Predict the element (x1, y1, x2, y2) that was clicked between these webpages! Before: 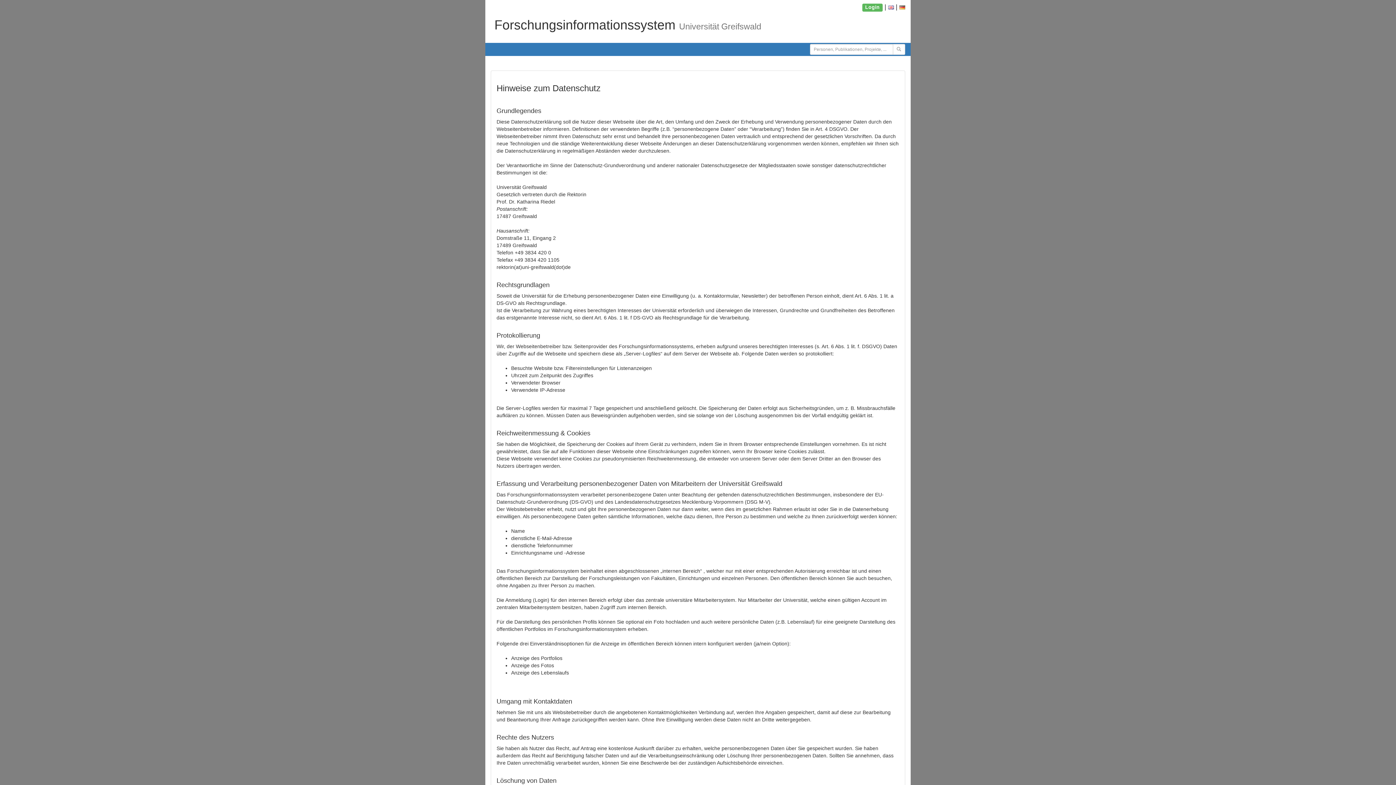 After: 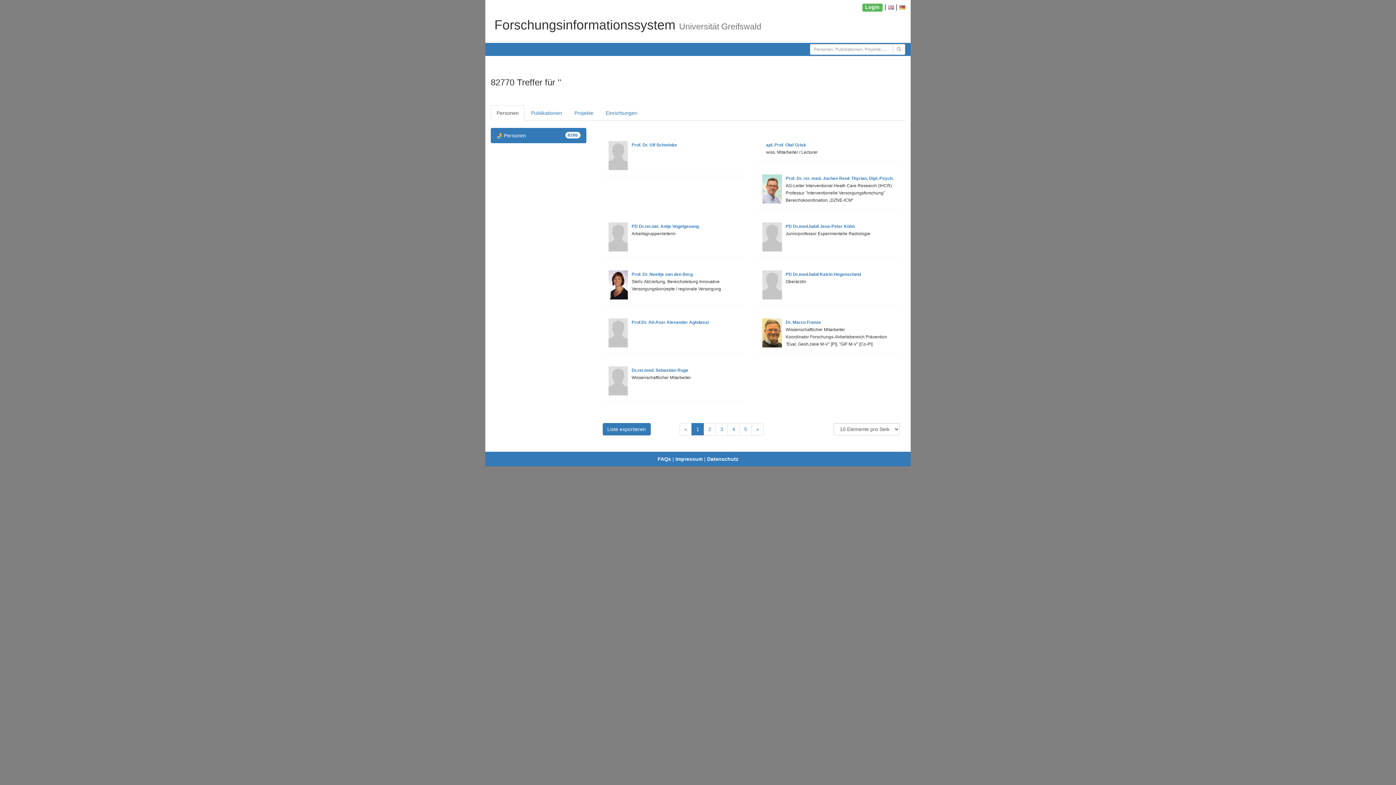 Action: bbox: (892, 44, 905, 54)